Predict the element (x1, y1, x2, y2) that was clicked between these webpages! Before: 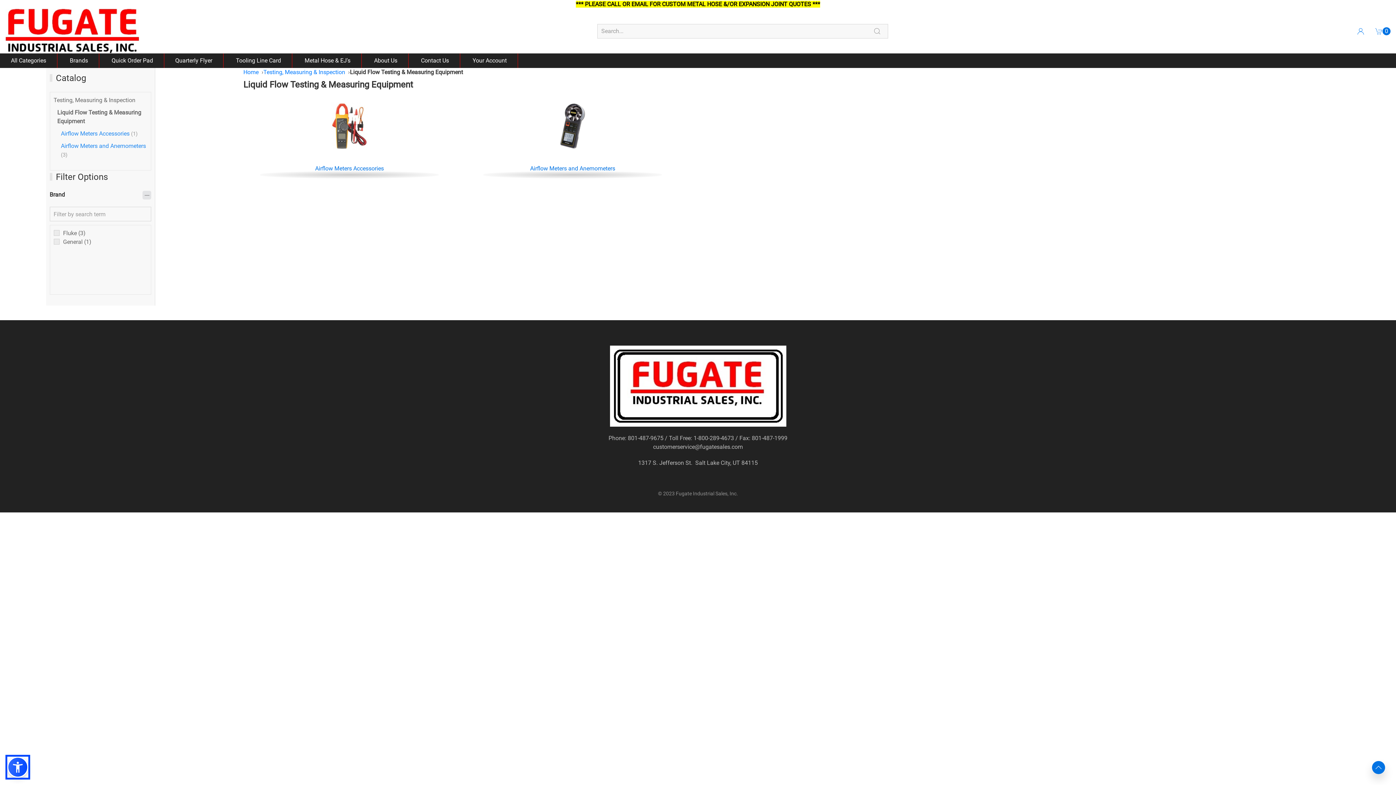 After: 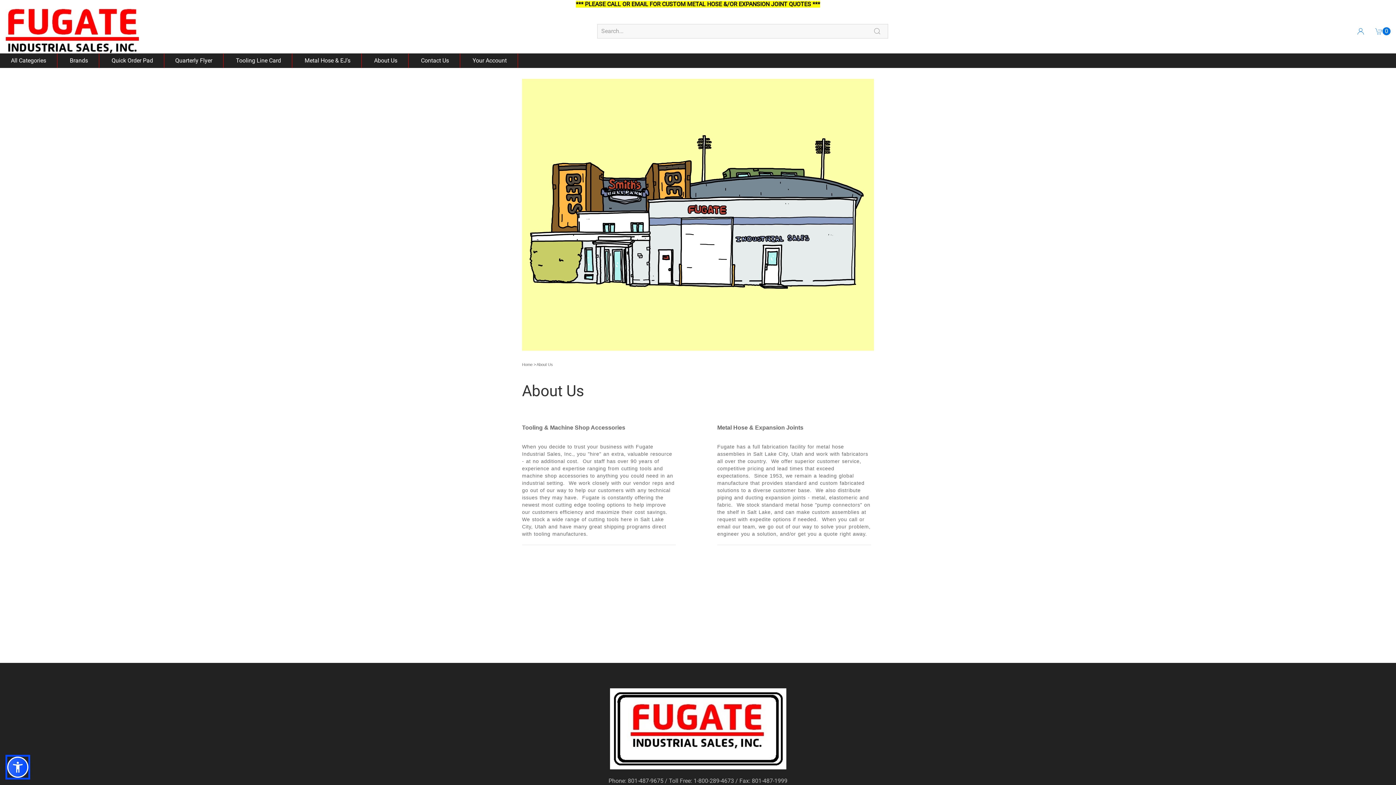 Action: bbox: (372, 57, 397, 64) label:  About Us